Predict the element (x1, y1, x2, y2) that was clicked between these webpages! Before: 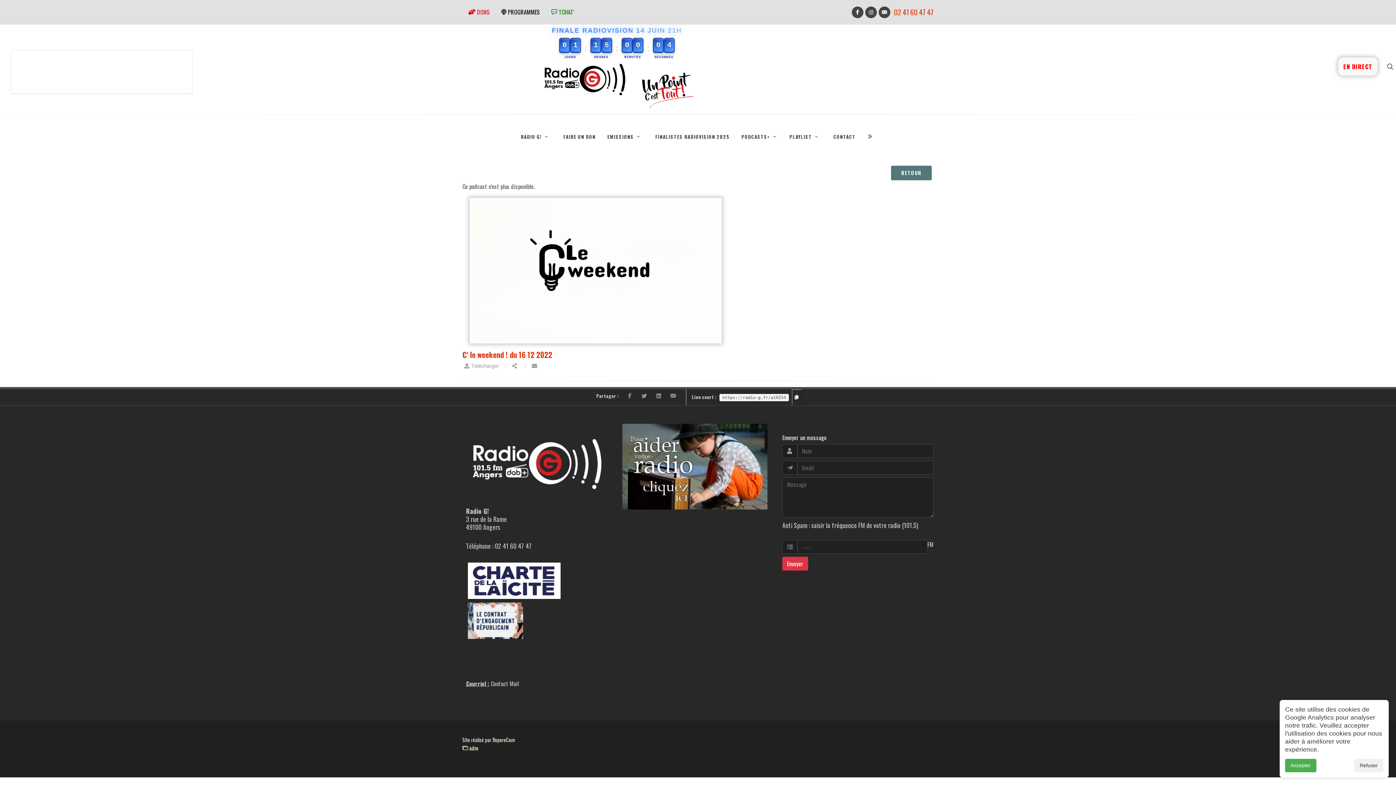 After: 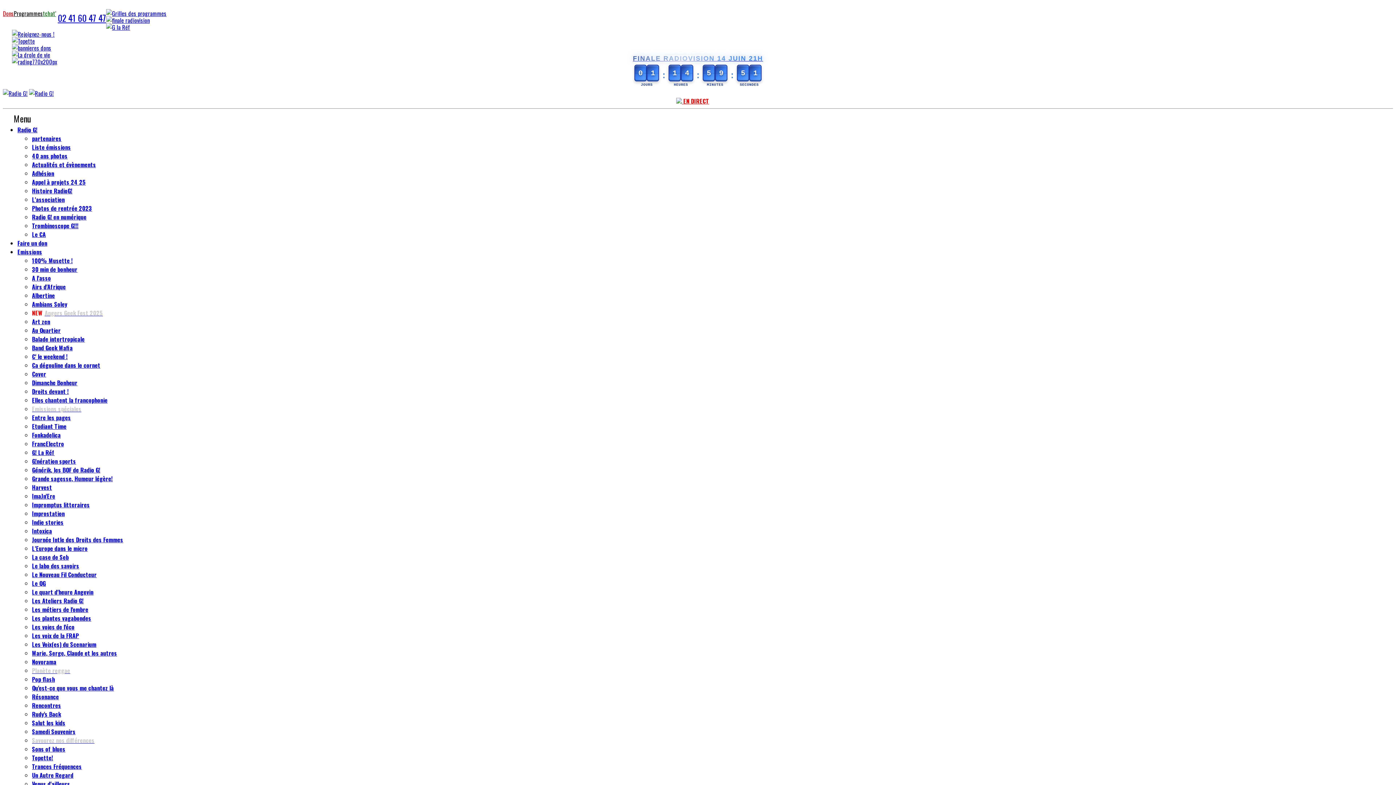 Action: label: Télécharger bbox: (464, 363, 499, 369)